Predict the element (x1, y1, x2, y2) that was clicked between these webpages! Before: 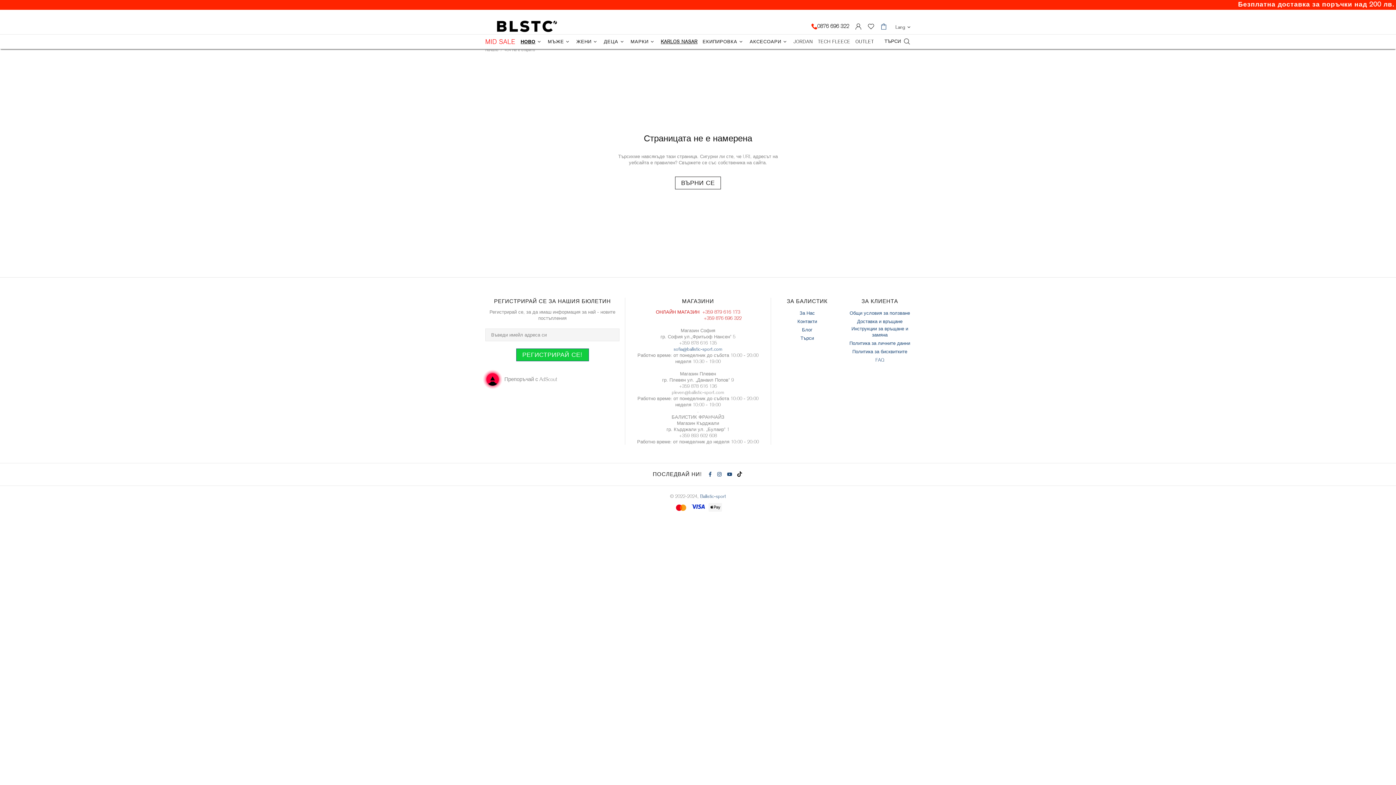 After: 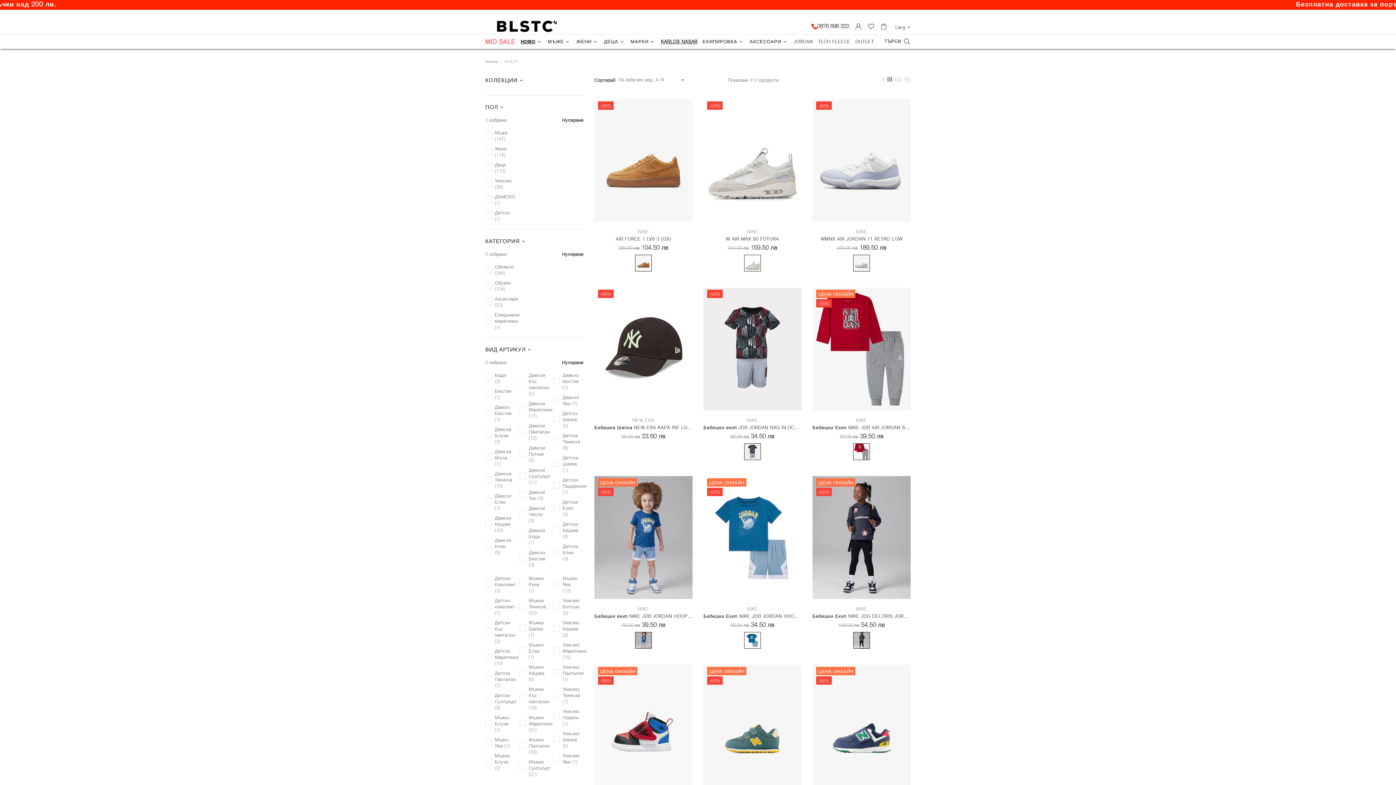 Action: bbox: (853, 34, 876, 49) label: OUTLET